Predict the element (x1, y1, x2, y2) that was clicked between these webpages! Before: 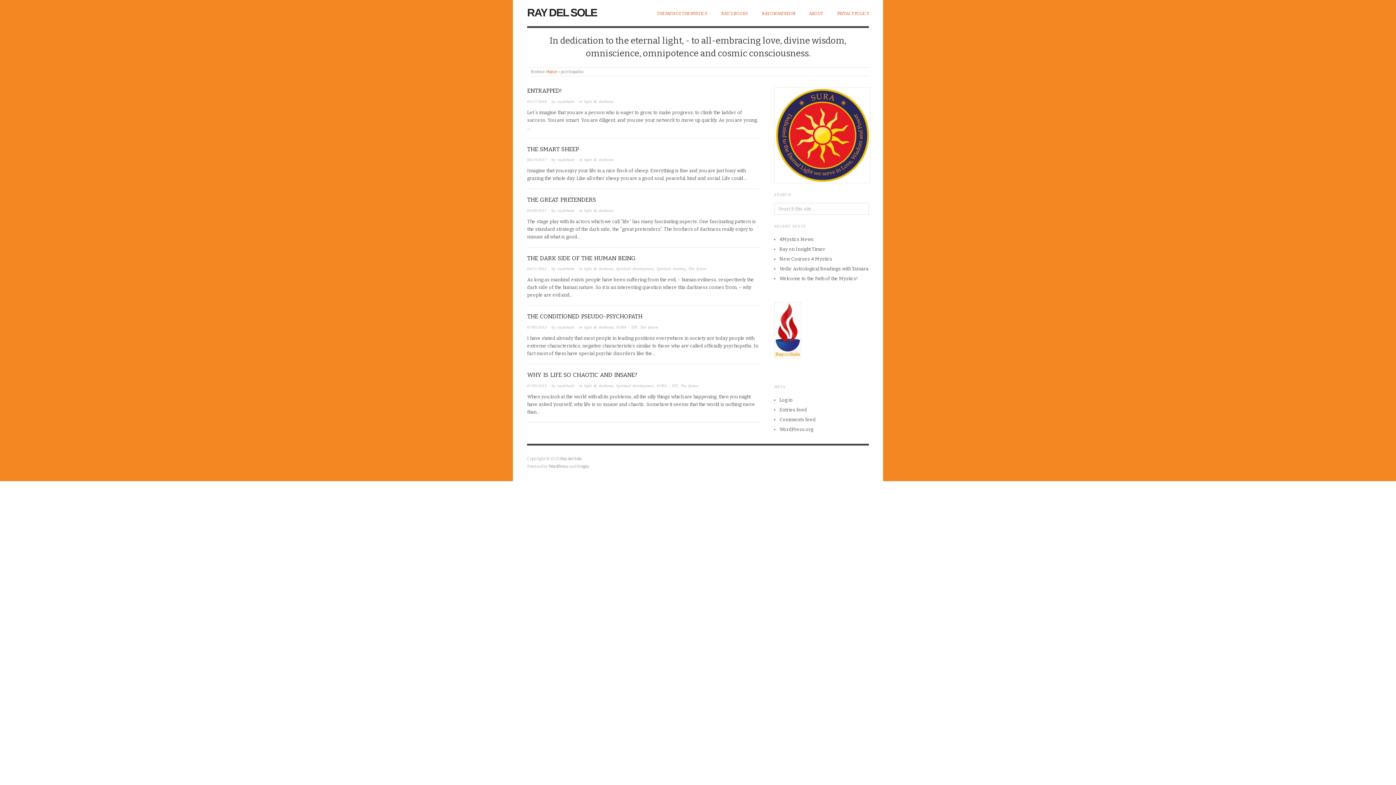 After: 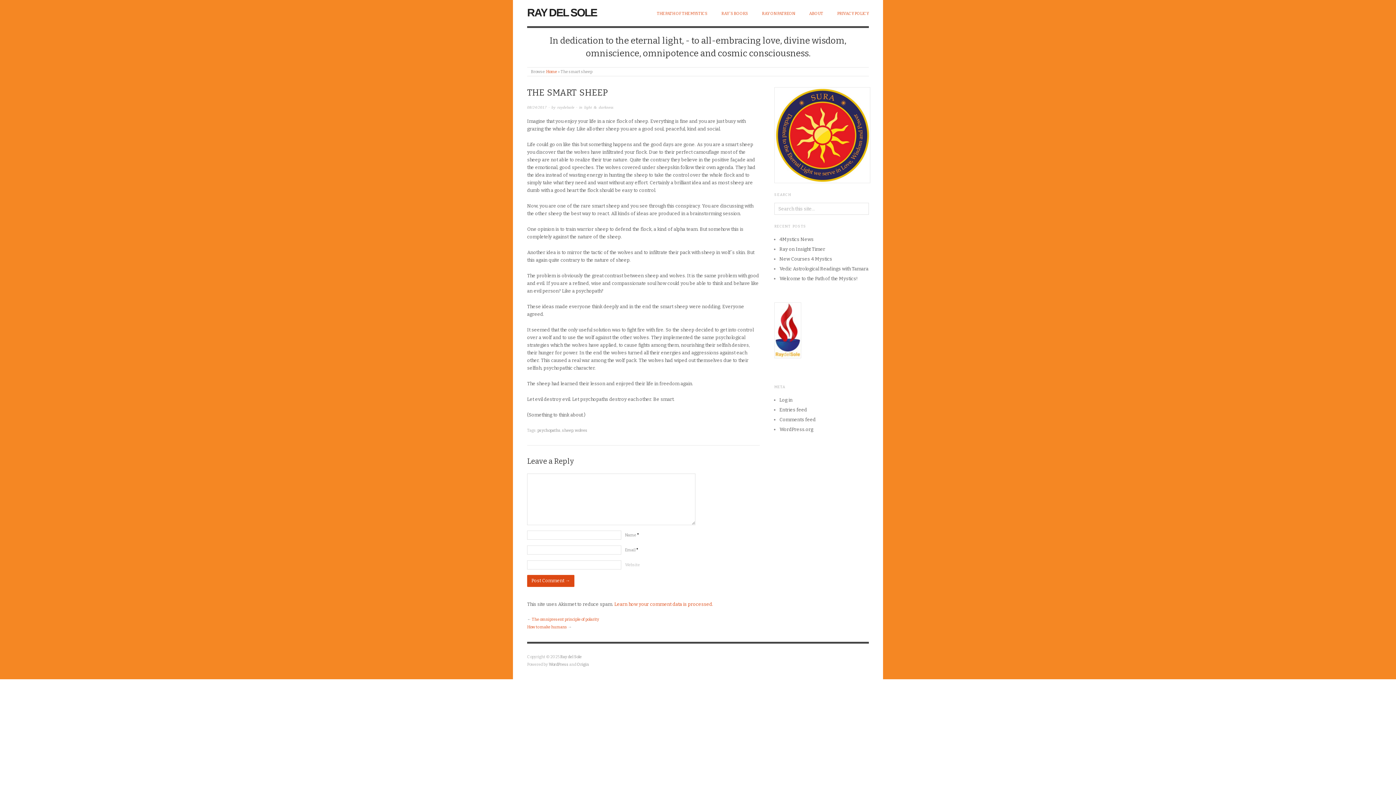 Action: label: THE SMART SHEEP bbox: (527, 145, 578, 152)